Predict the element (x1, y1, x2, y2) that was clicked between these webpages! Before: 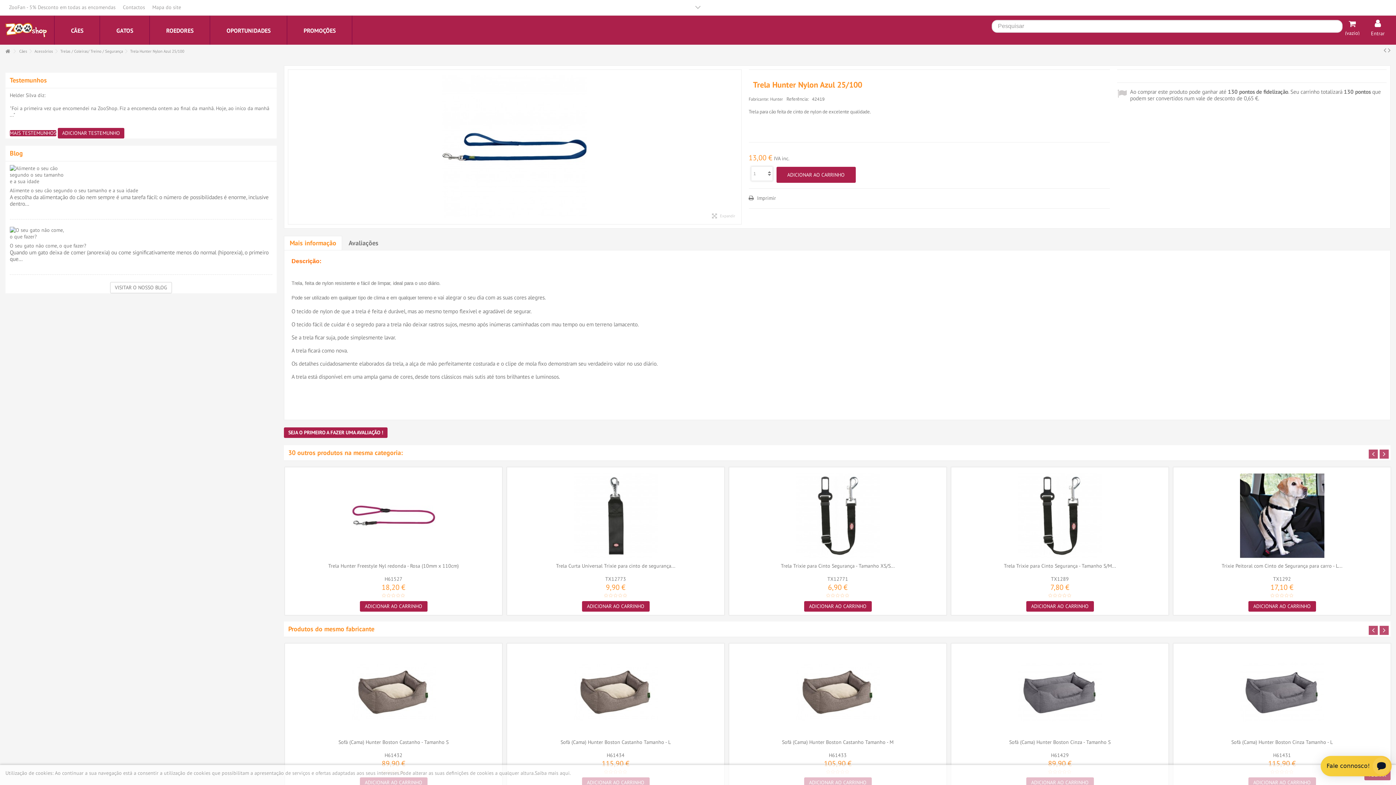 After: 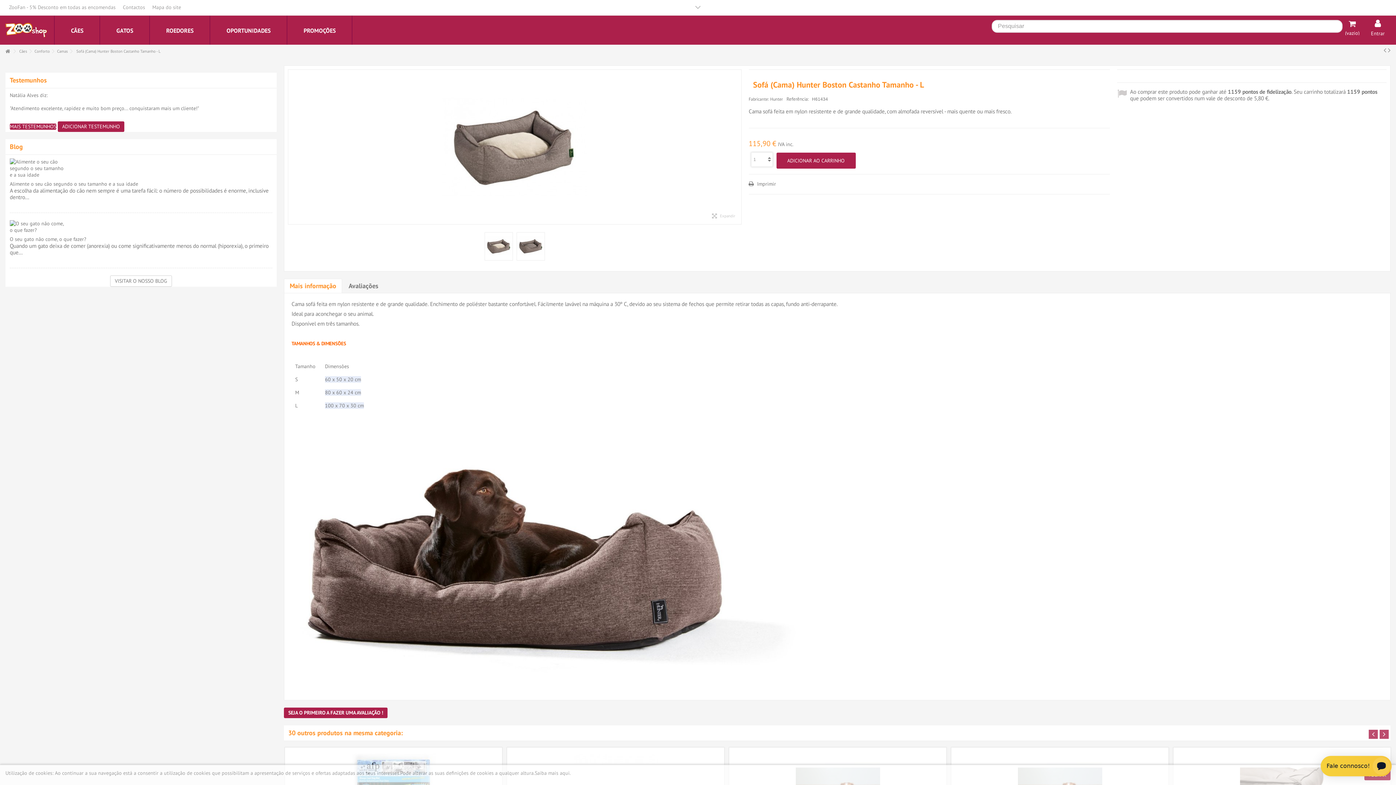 Action: label: Sofá (Cama) Hunter Boston Castanho Tamanho - L bbox: (560, 739, 670, 745)